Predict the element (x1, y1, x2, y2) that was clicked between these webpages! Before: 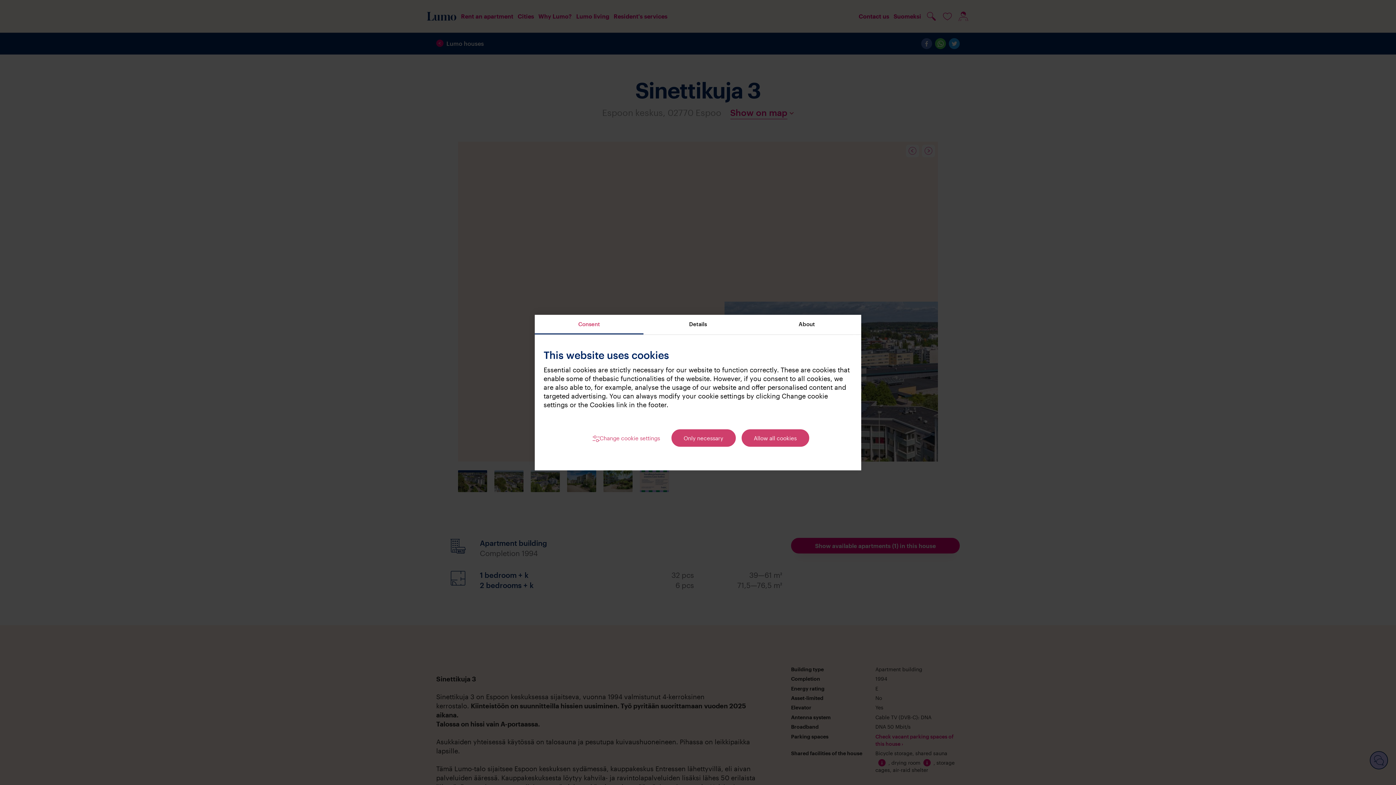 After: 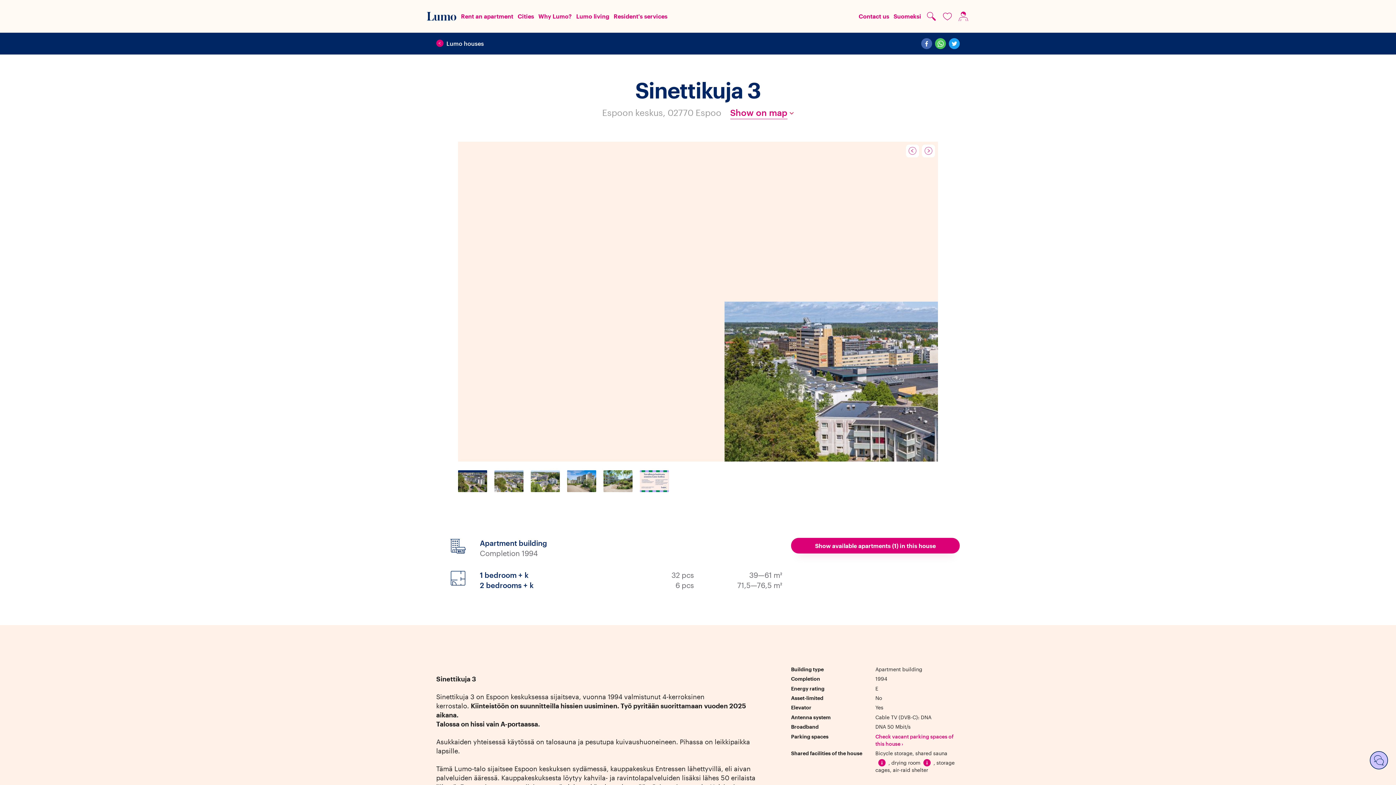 Action: bbox: (671, 429, 735, 447) label: Only necessary